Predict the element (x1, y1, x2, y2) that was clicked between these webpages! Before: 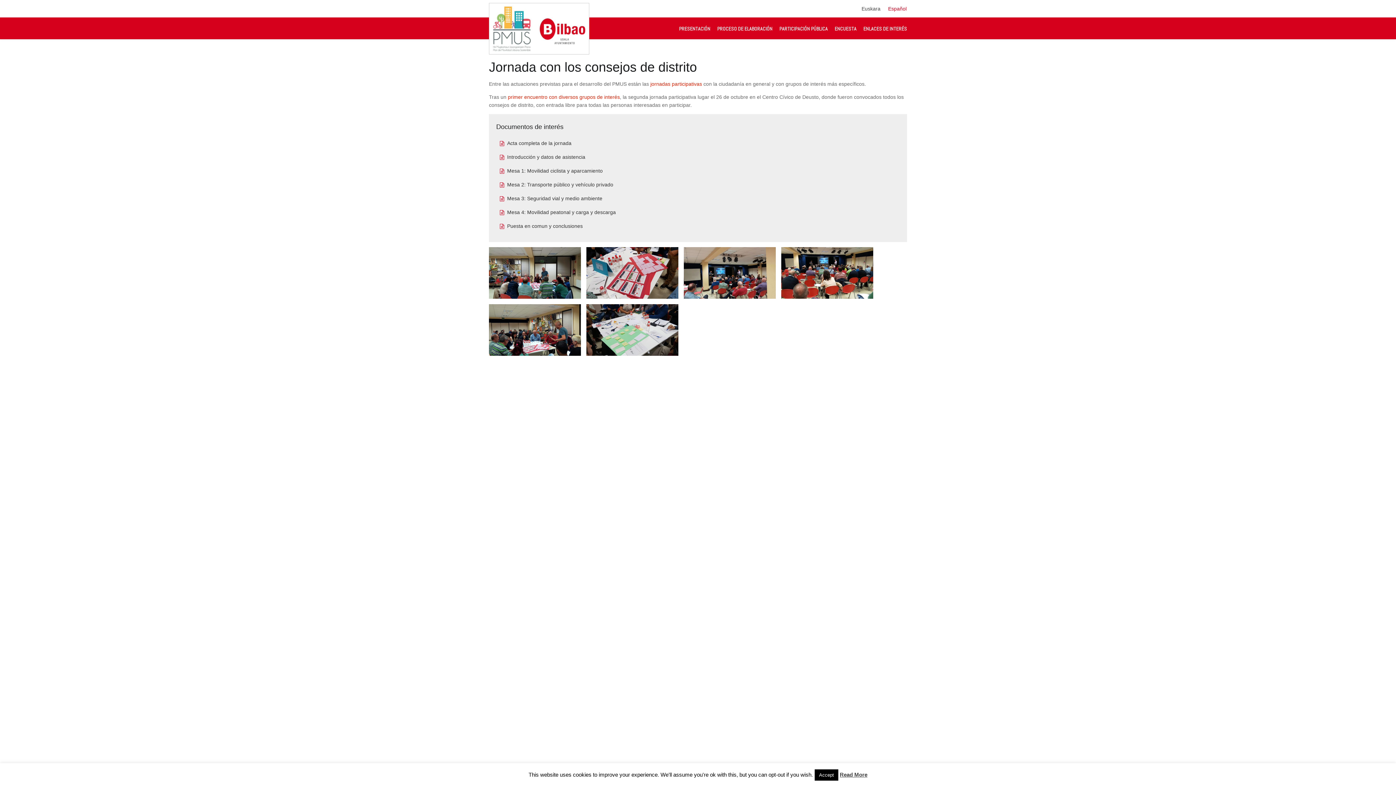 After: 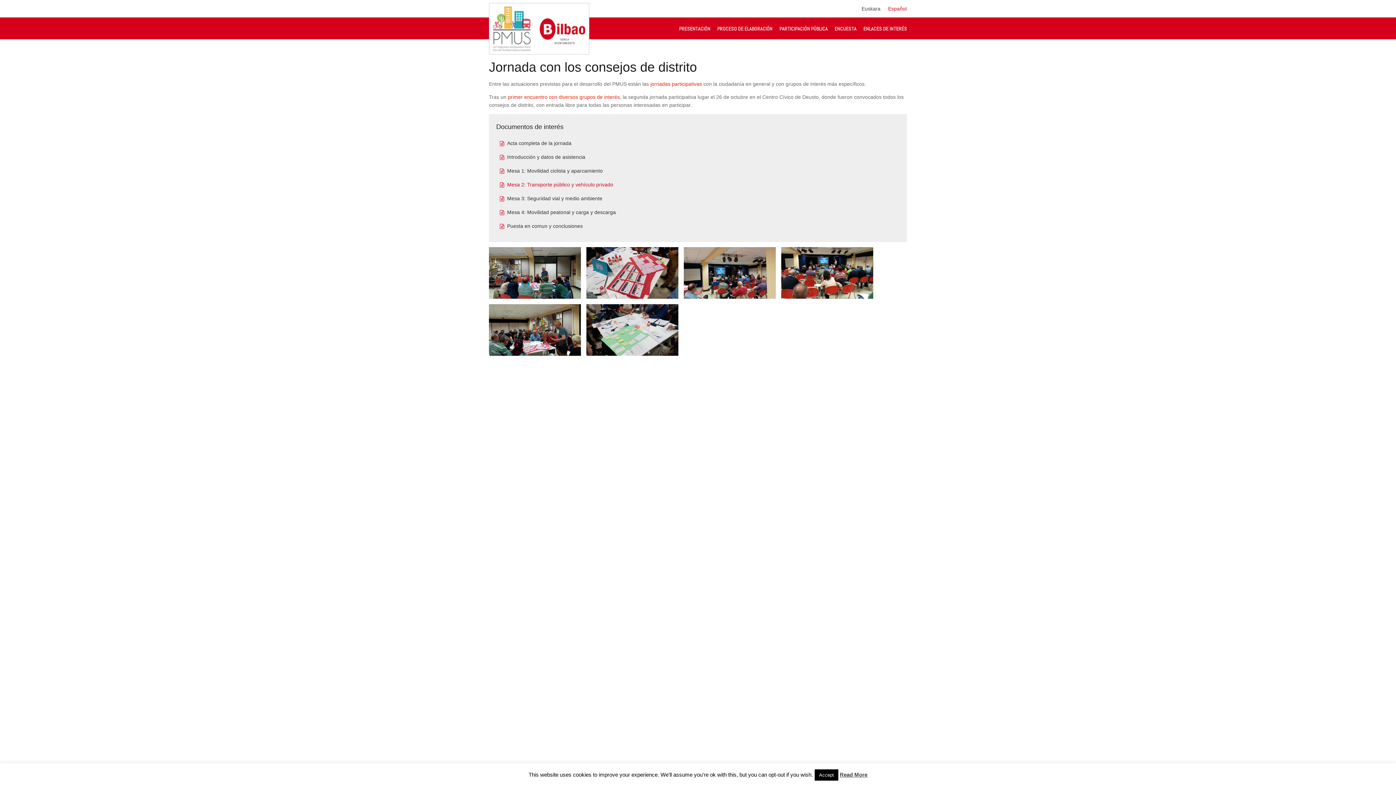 Action: bbox: (507, 181, 613, 187) label: Mesa 2: Transporte público y vehículo privado